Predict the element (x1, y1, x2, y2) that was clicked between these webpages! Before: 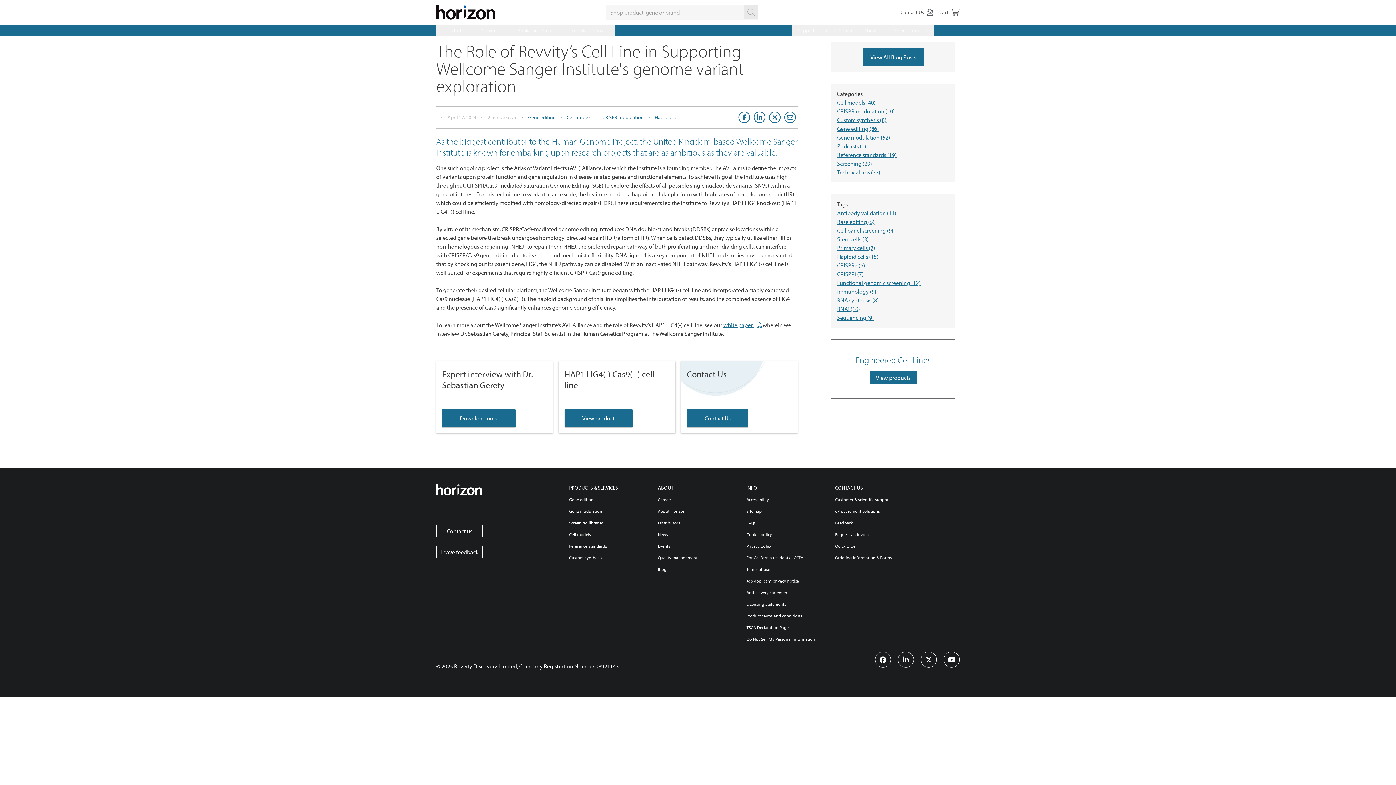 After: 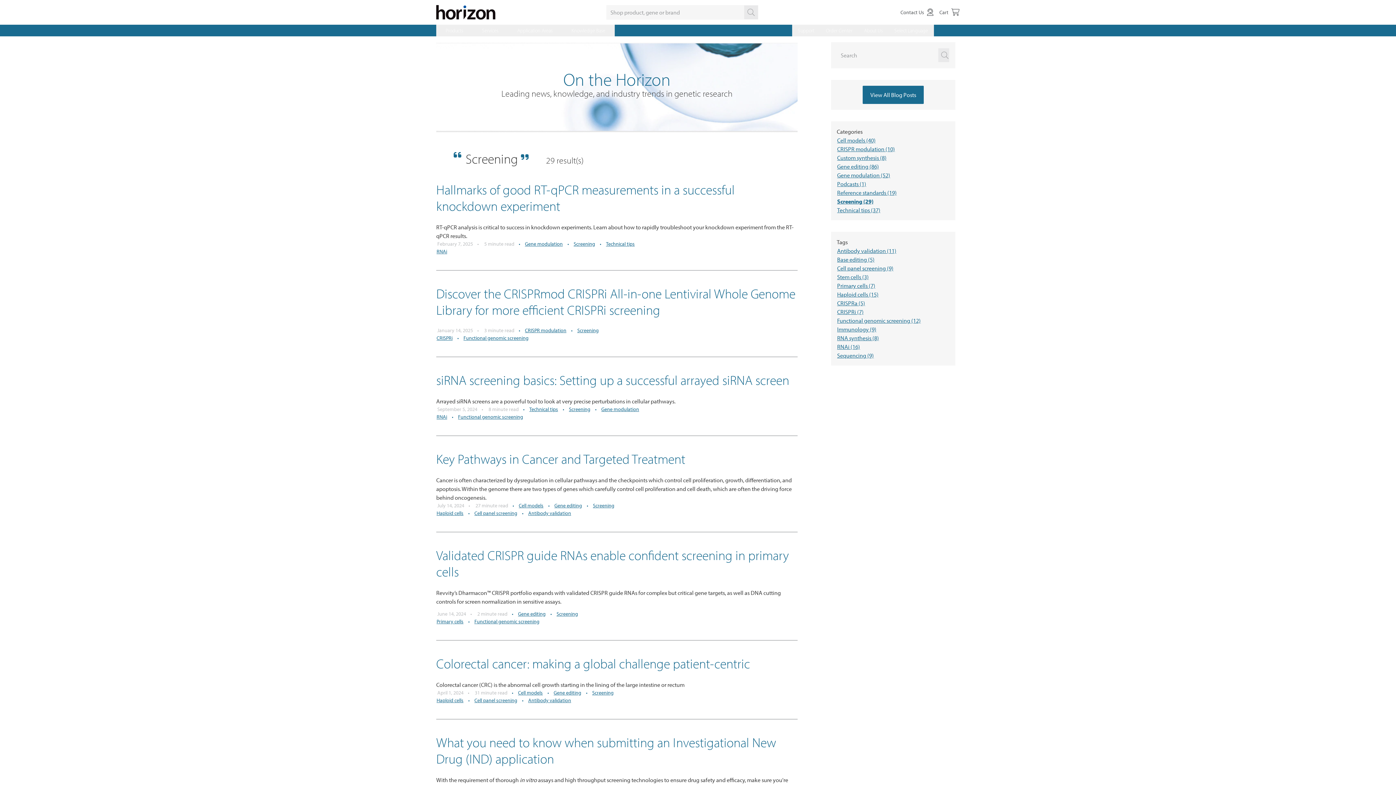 Action: bbox: (837, 159, 872, 167) label: Screening (29)